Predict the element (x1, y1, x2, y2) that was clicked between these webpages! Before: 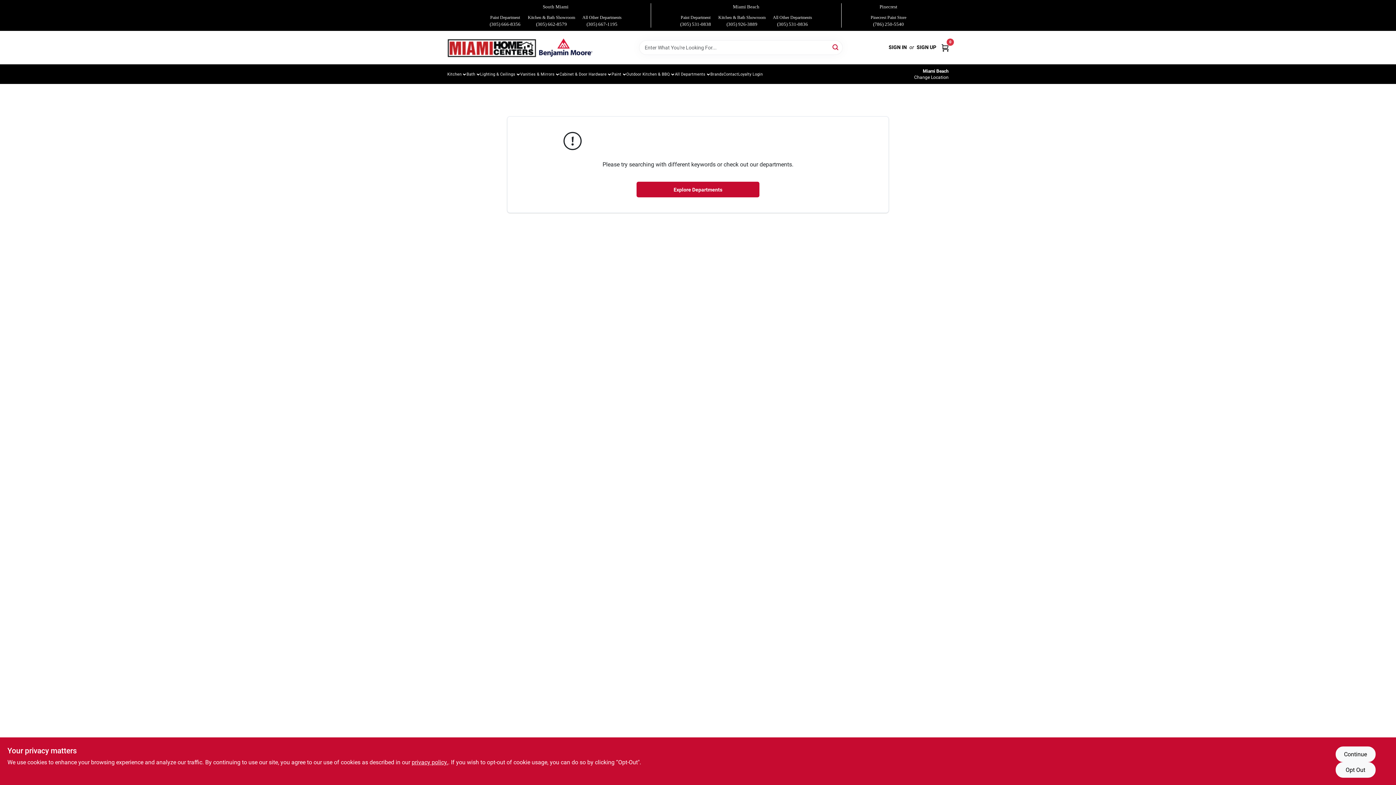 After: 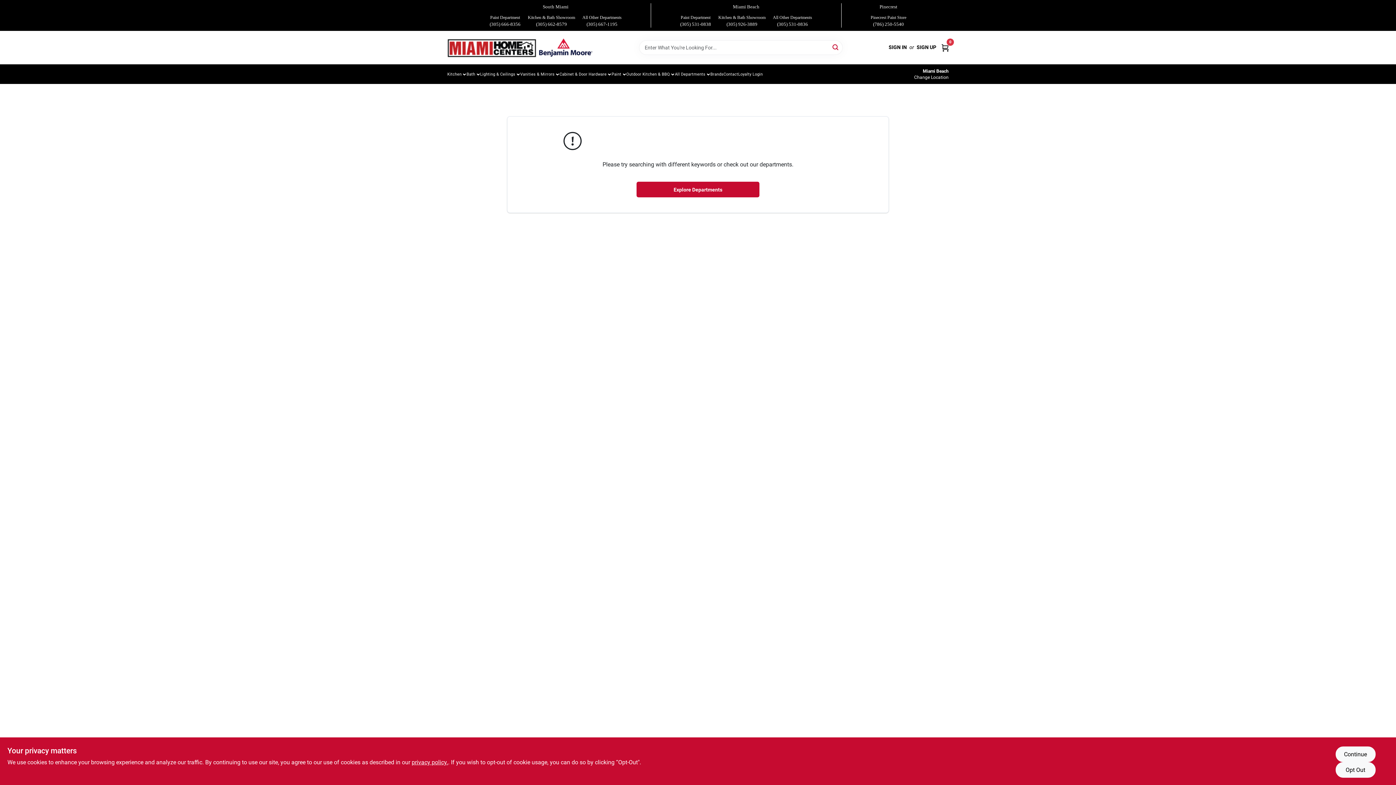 Action: bbox: (675, 66, 710, 82) label: button